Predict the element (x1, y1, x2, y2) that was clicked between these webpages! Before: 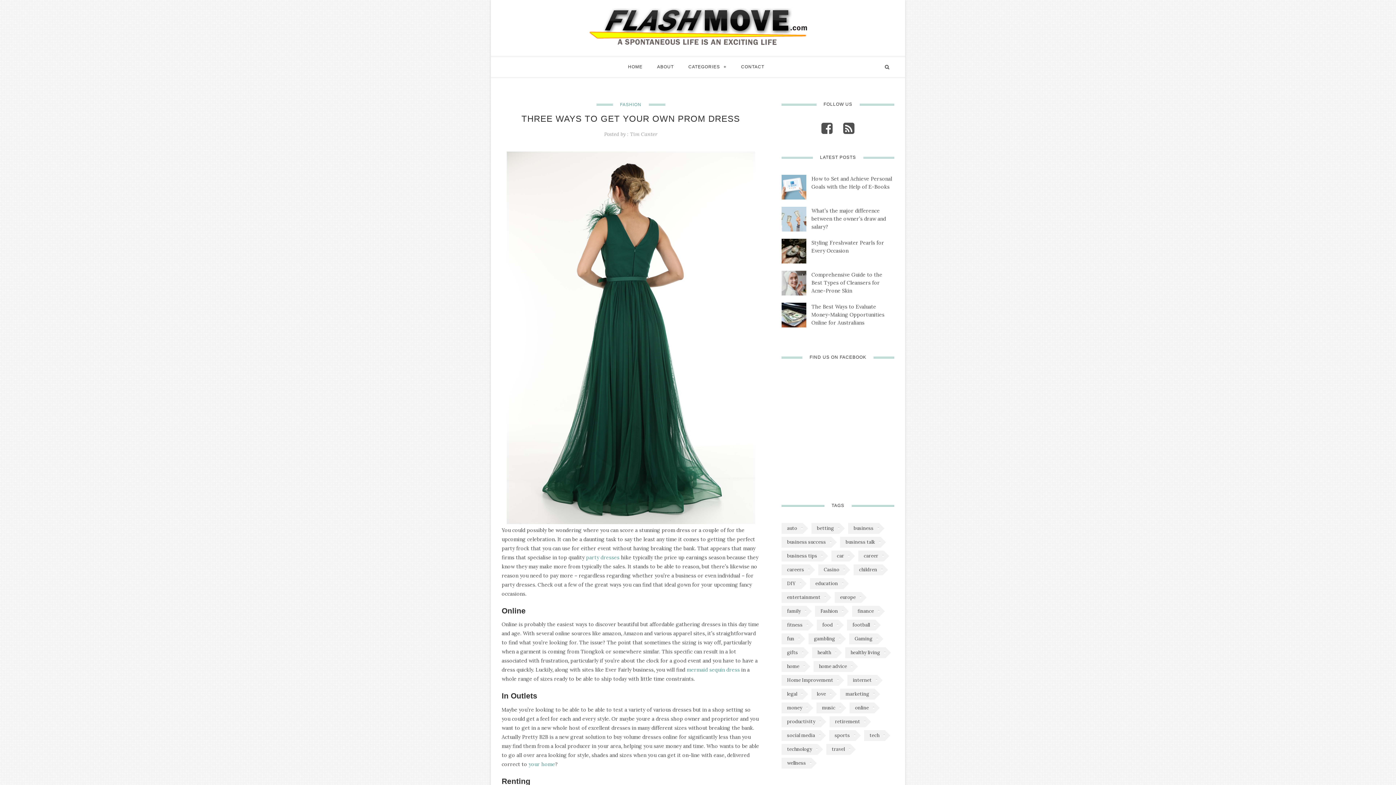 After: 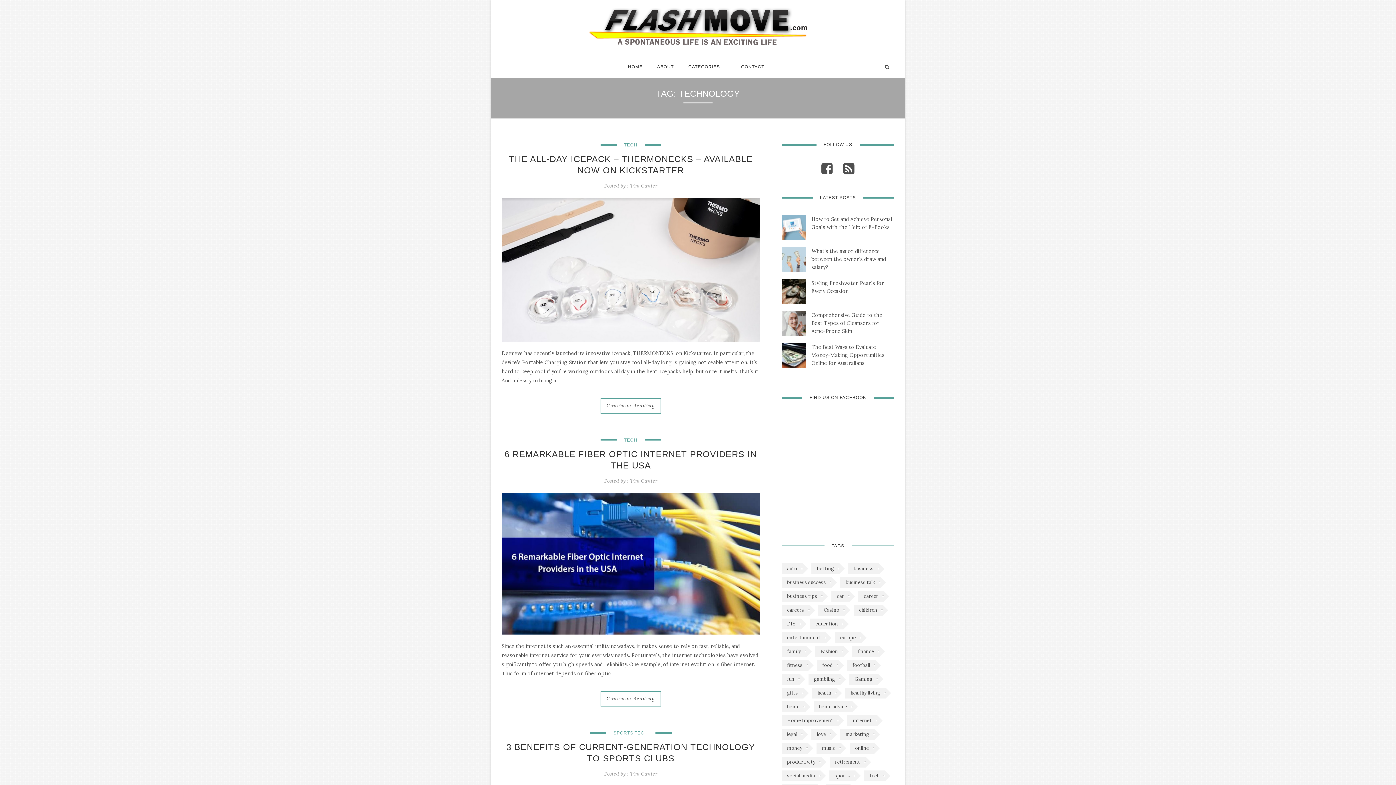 Action: label: technology (5 items) bbox: (781, 744, 817, 755)